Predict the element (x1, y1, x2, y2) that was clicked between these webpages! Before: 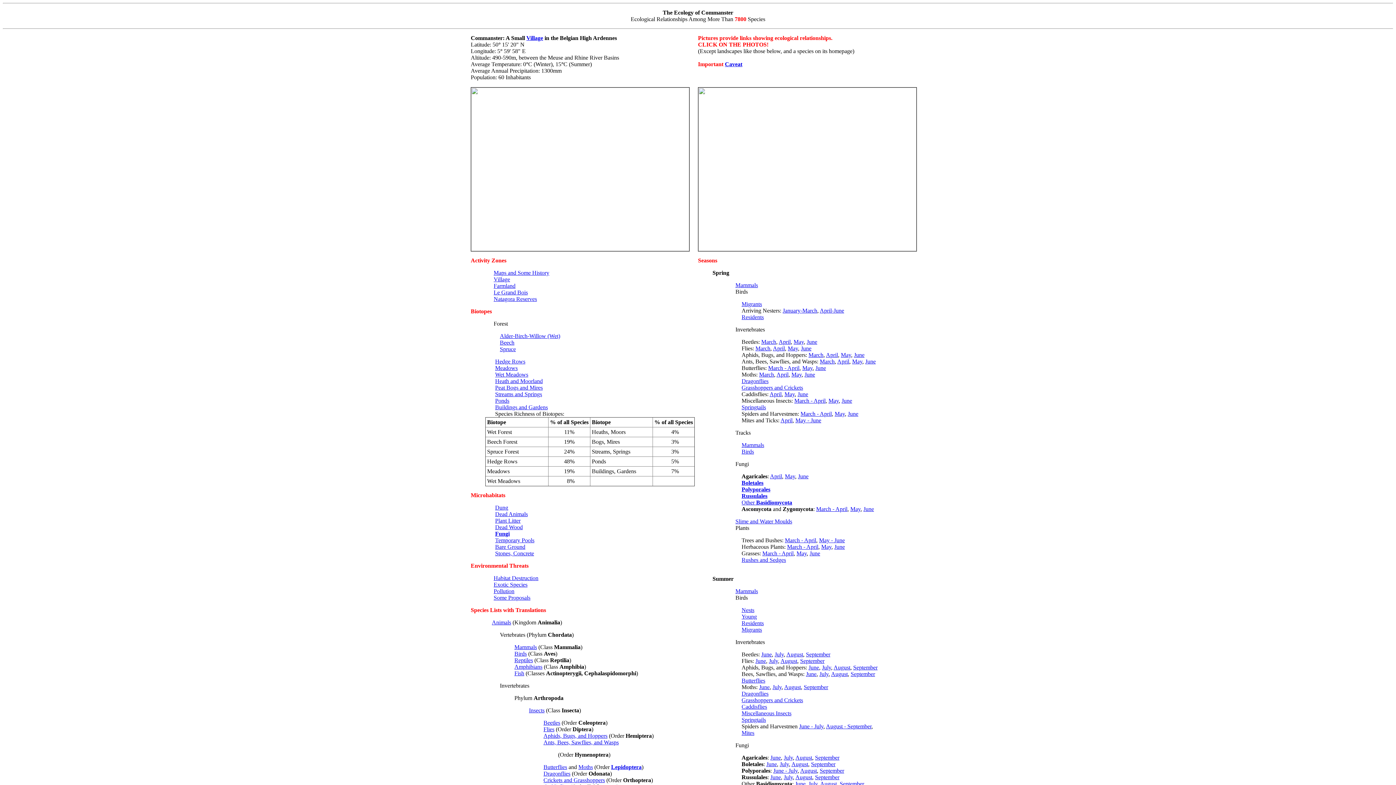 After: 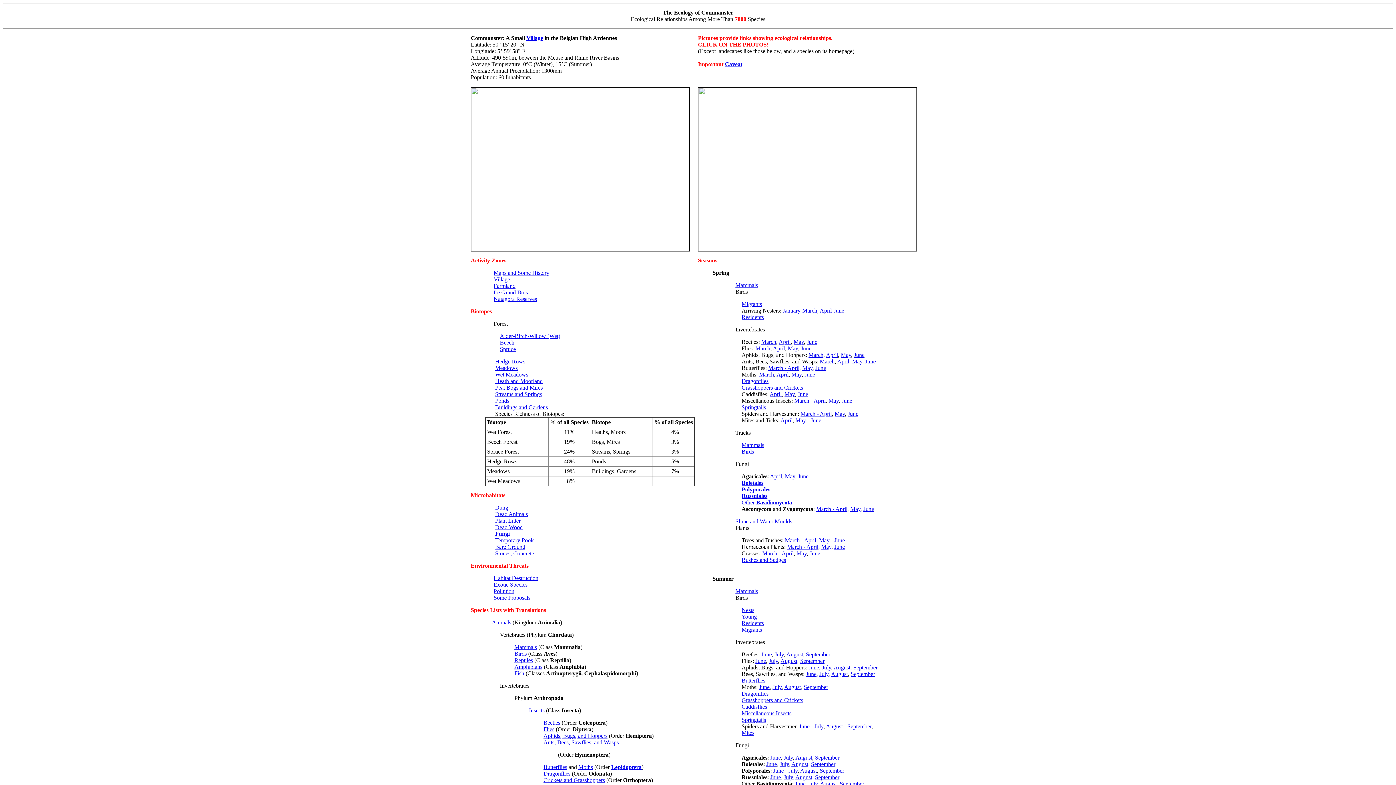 Action: bbox: (837, 358, 849, 364) label: April